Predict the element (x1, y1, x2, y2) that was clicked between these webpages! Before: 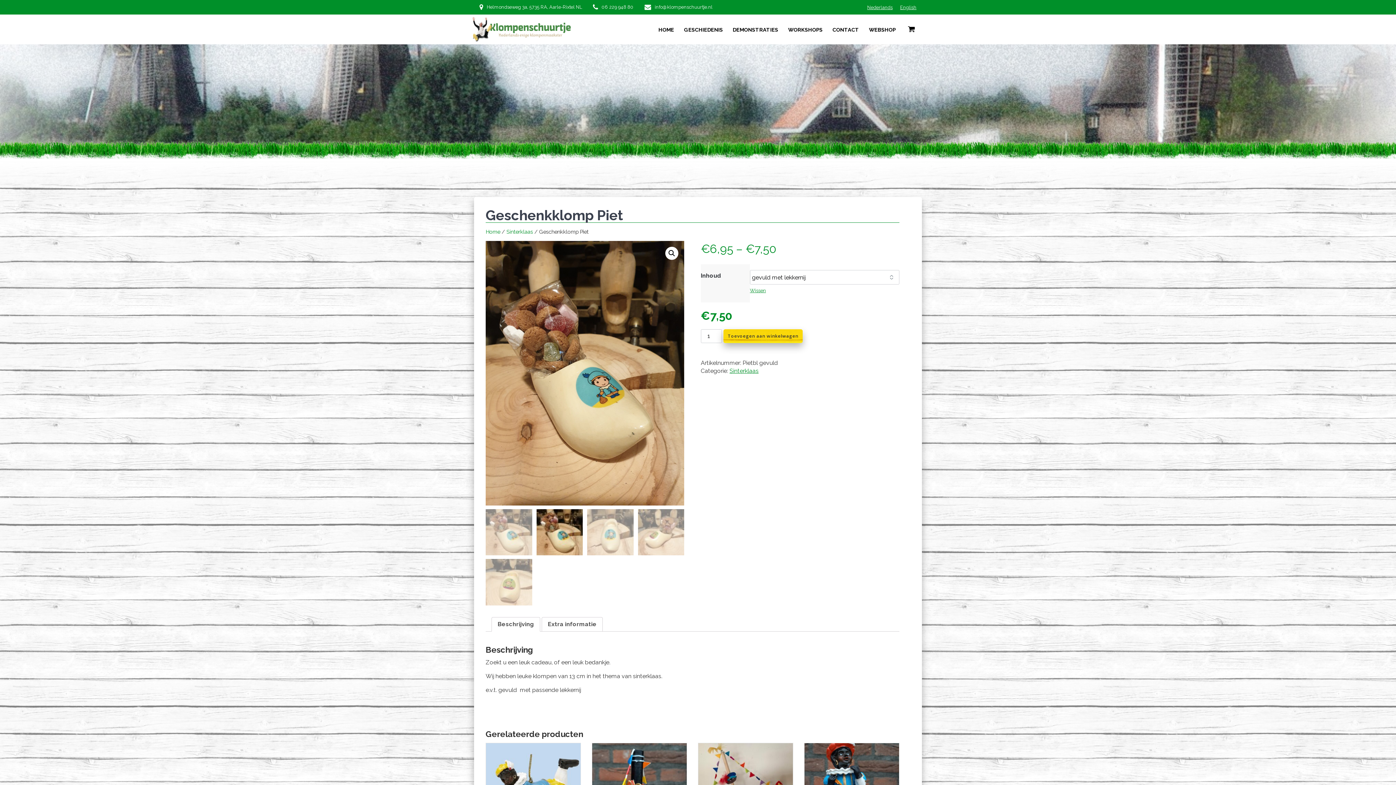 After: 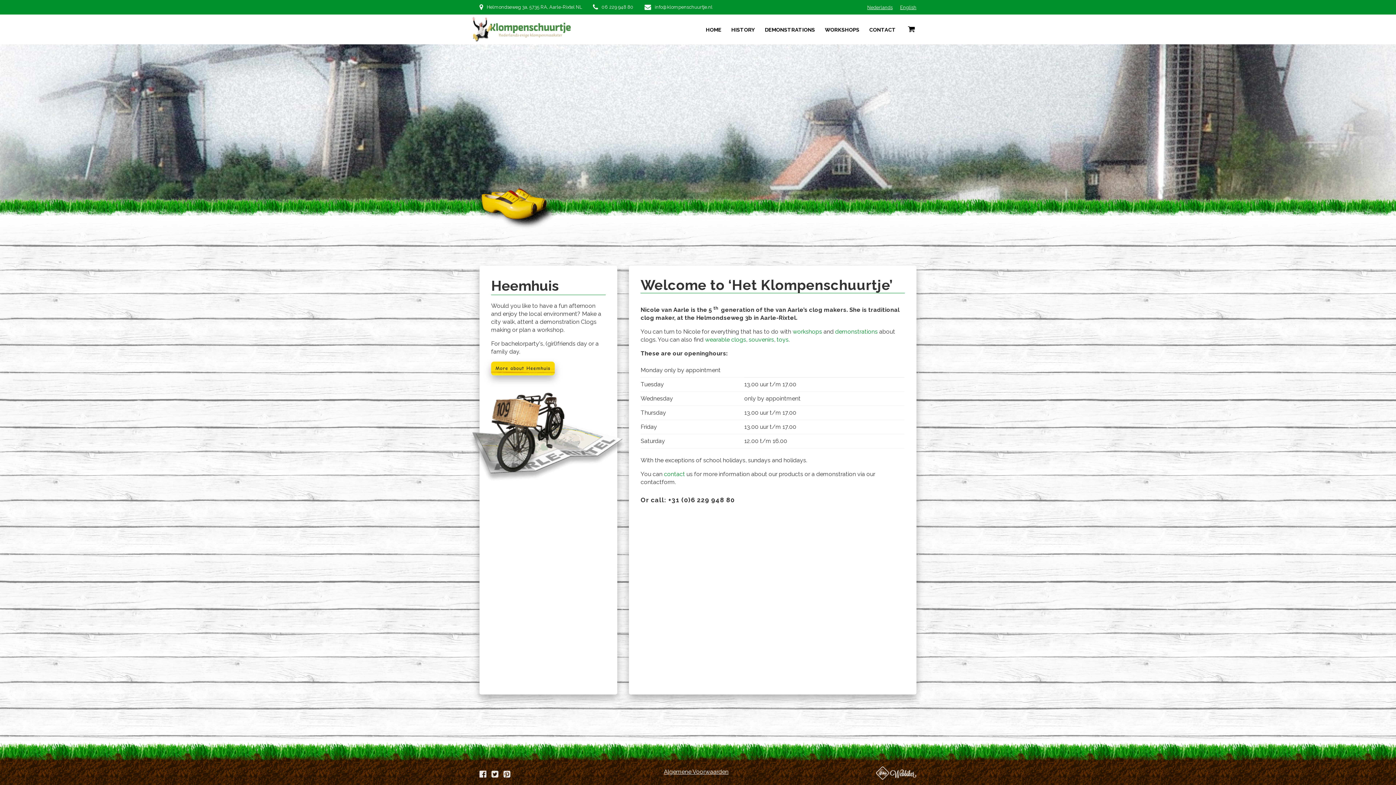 Action: label: English bbox: (900, 4, 916, 10)